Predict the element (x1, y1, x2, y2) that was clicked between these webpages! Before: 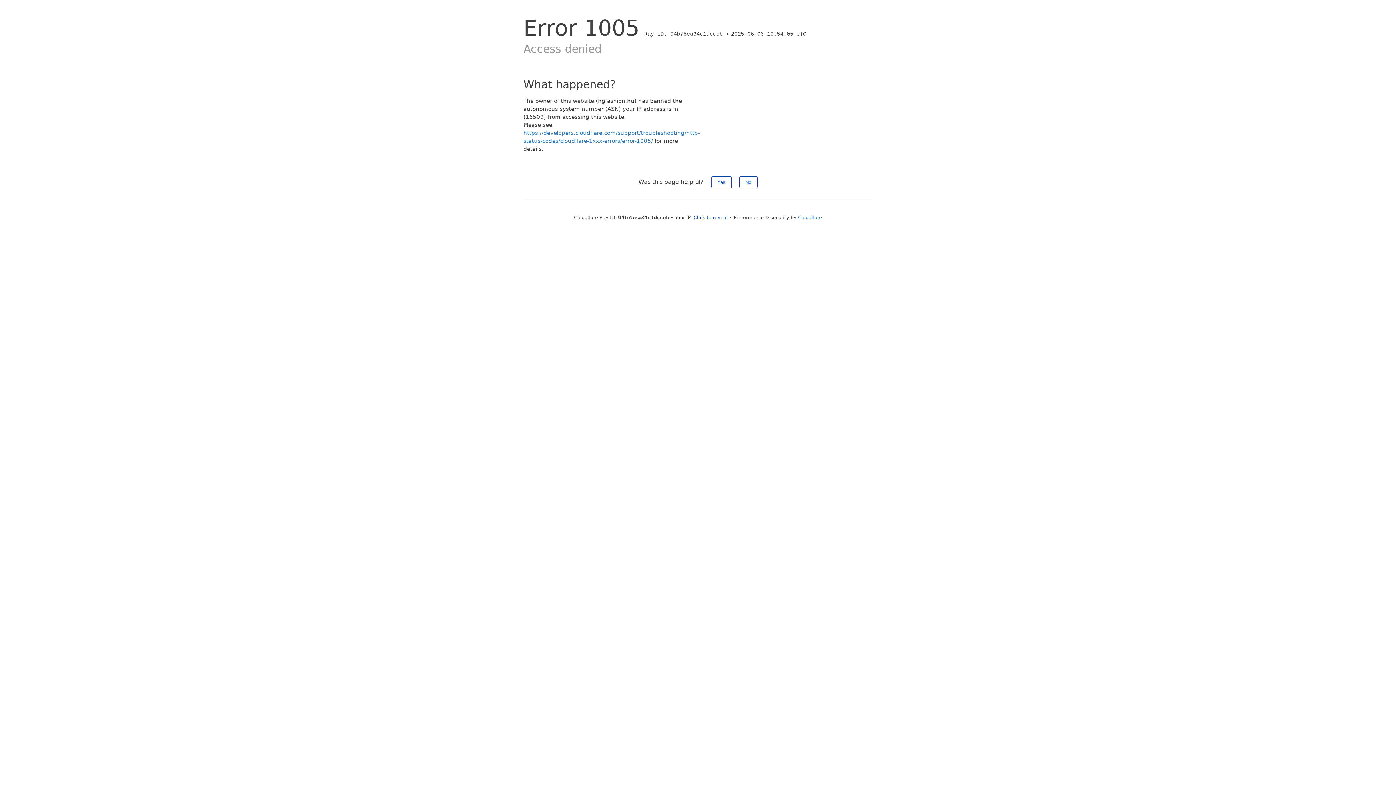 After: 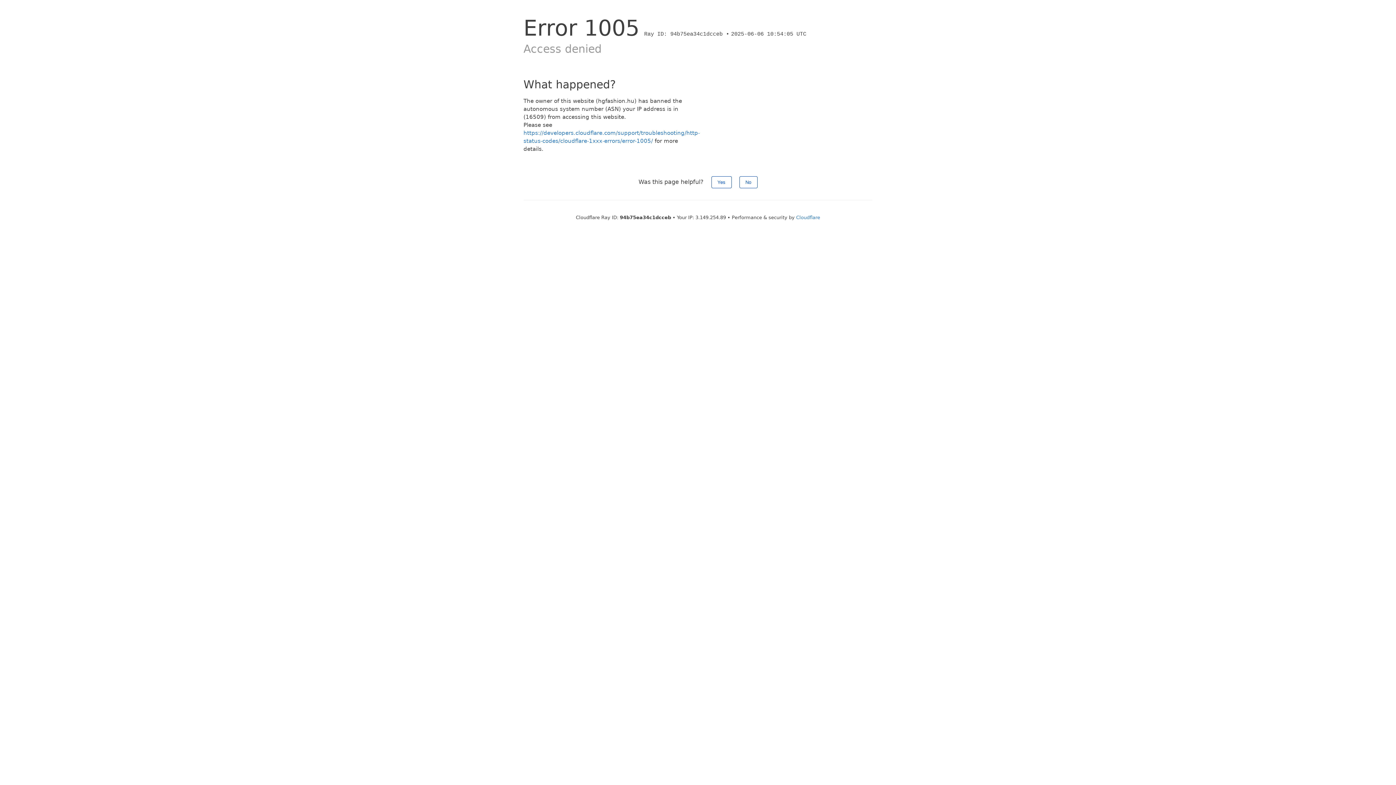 Action: label: Click to reveal bbox: (693, 214, 728, 220)